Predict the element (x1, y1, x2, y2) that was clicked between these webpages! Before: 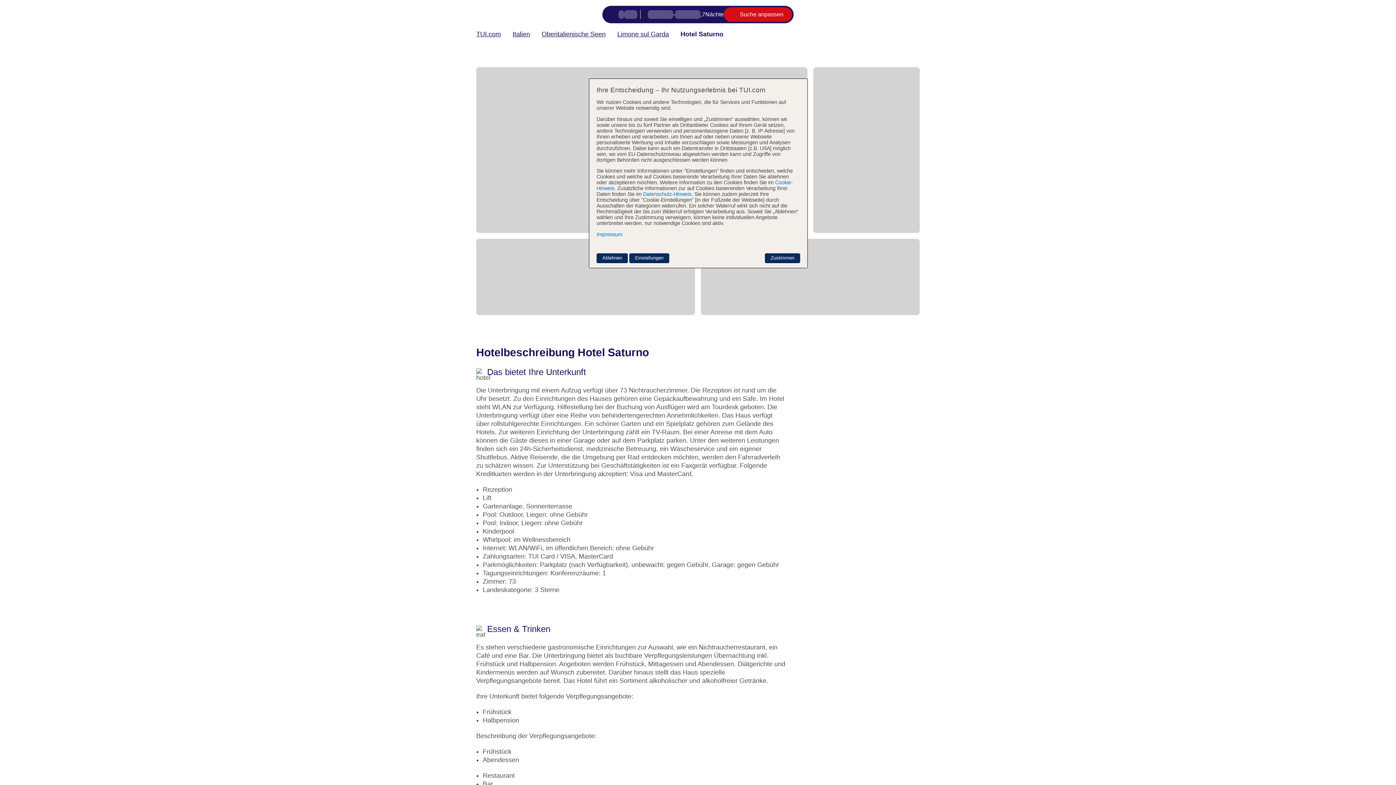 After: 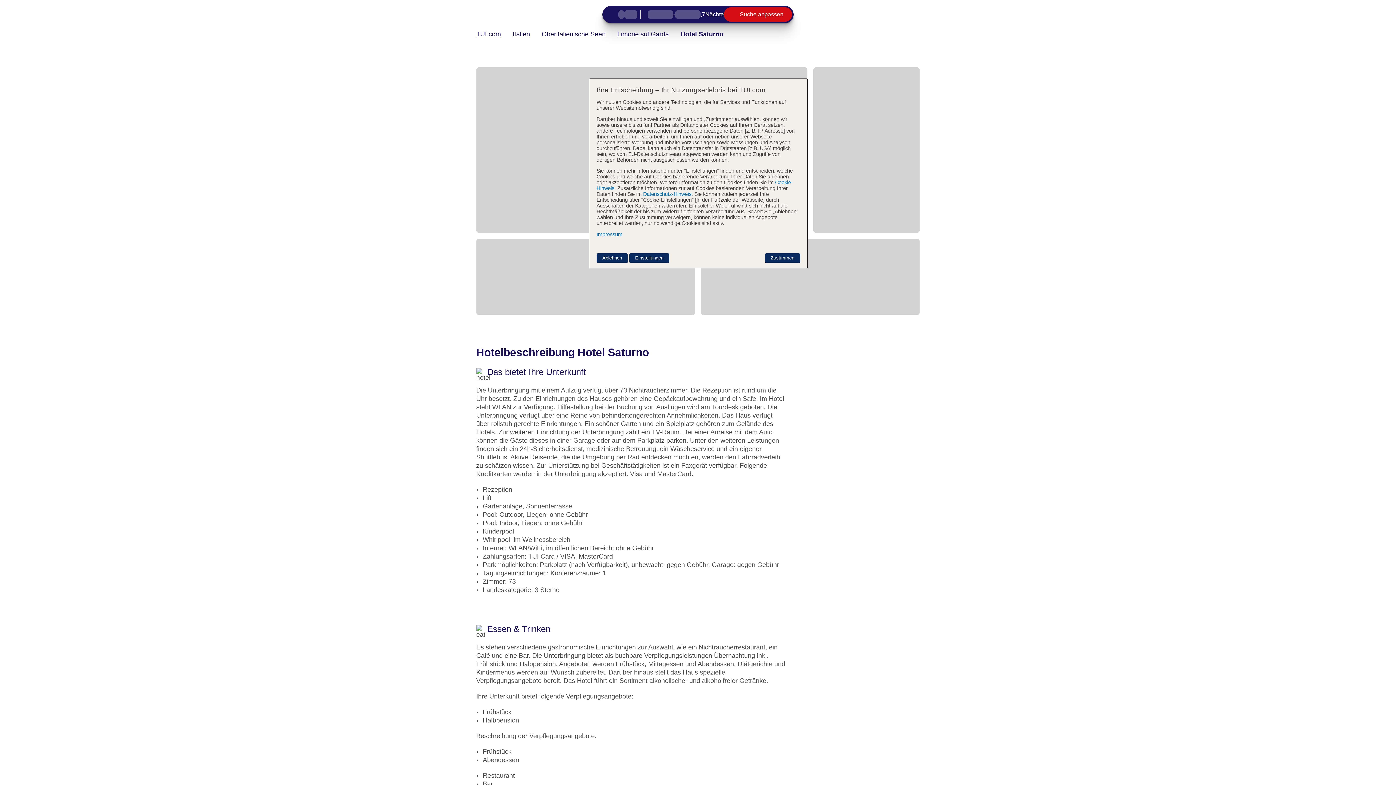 Action: bbox: (602, 5, 793, 23) label: -
,
7
Nächte
Suche anpassen